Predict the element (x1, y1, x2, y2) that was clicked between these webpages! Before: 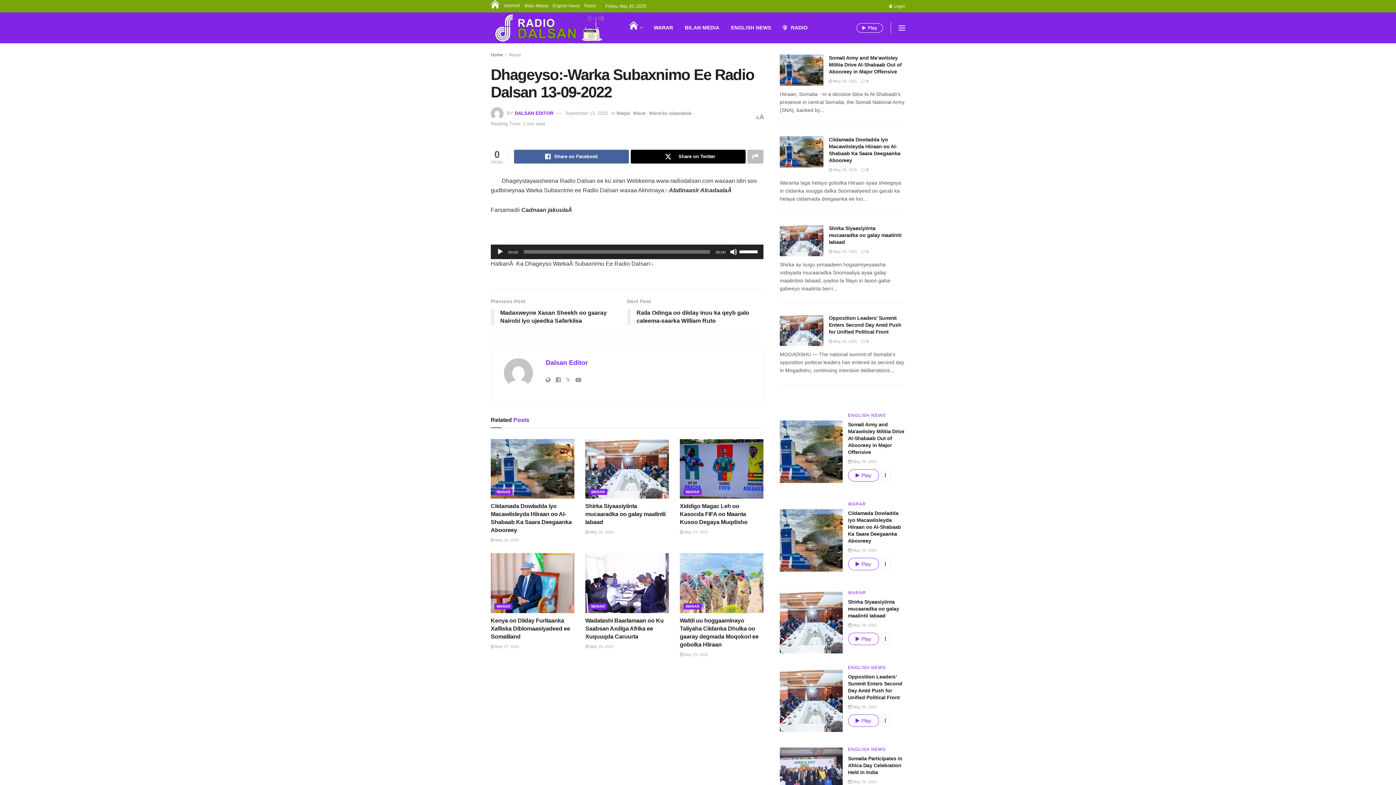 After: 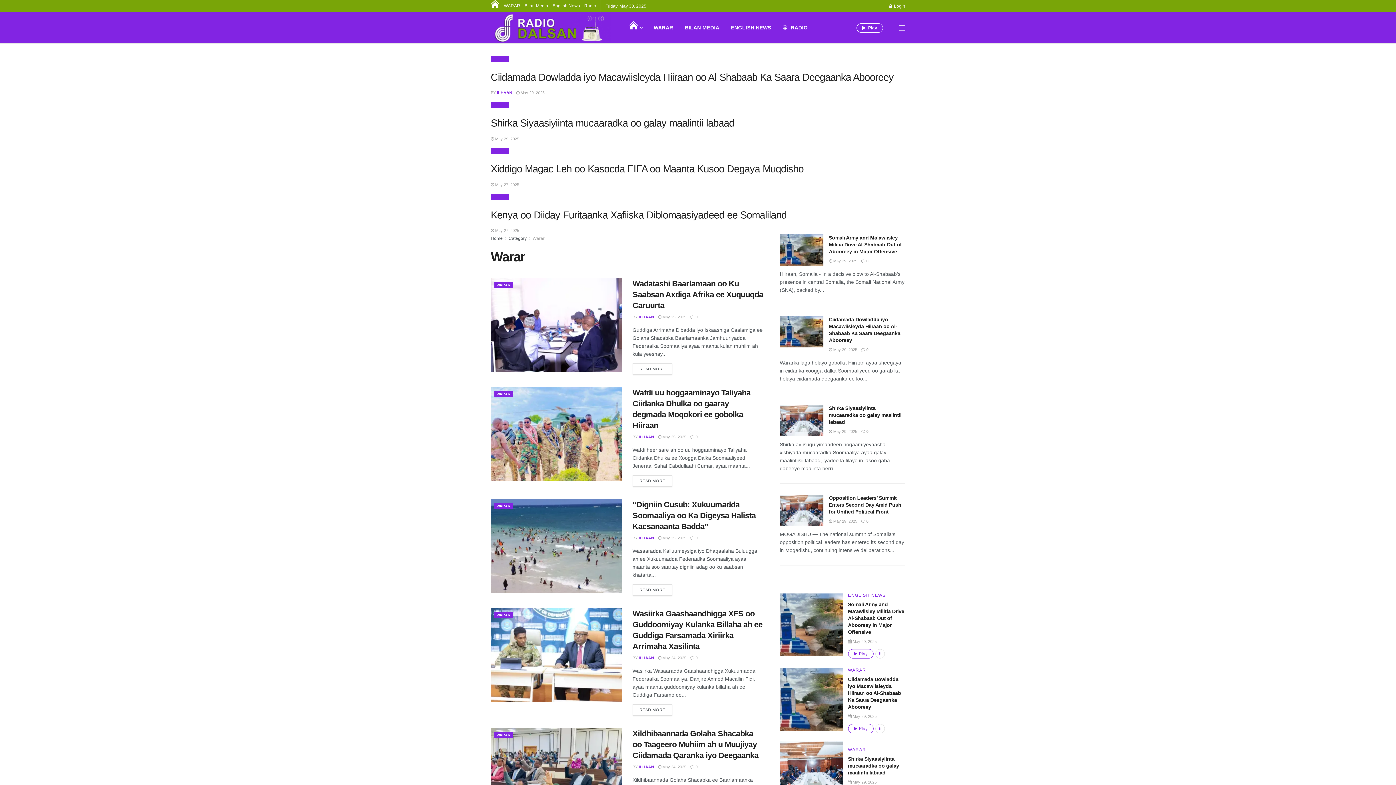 Action: bbox: (683, 603, 701, 609) label: WARAR